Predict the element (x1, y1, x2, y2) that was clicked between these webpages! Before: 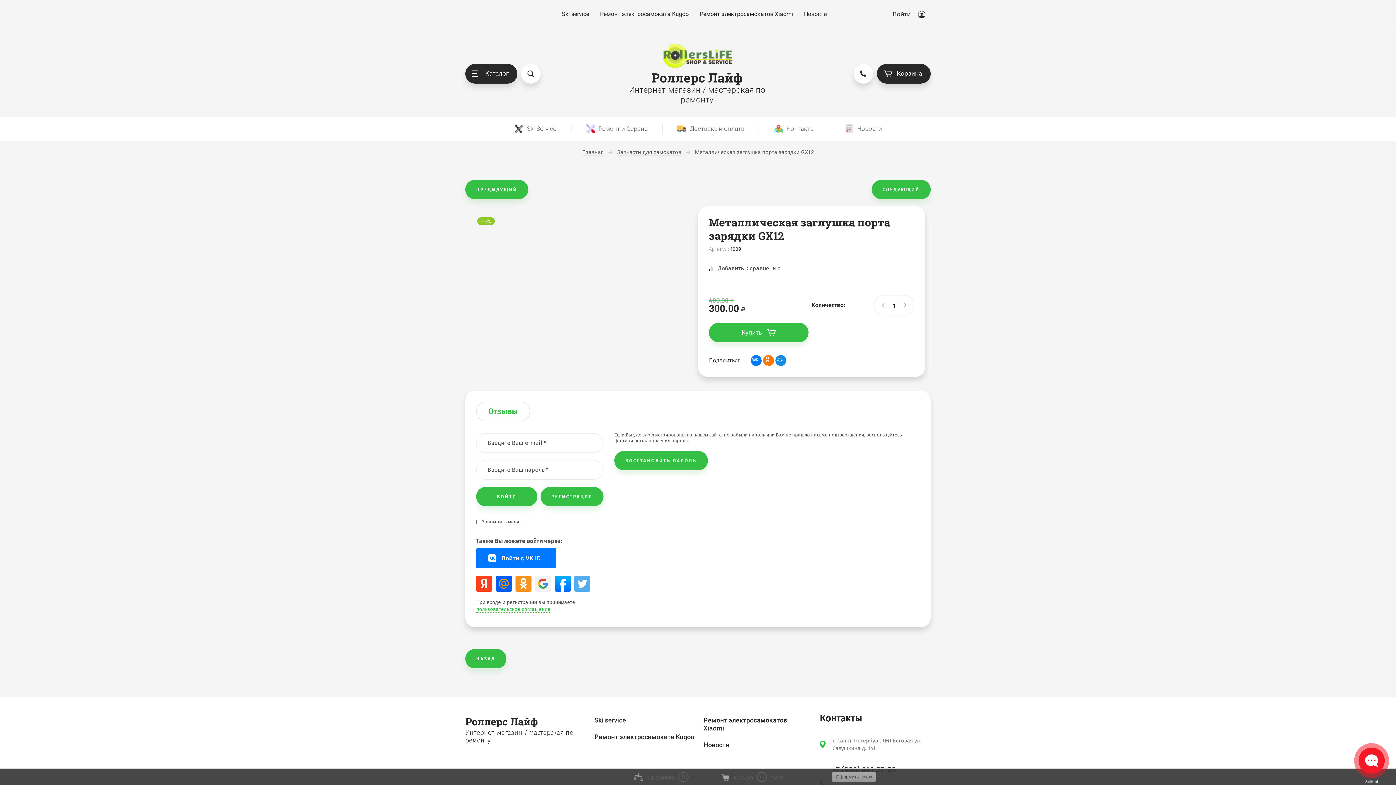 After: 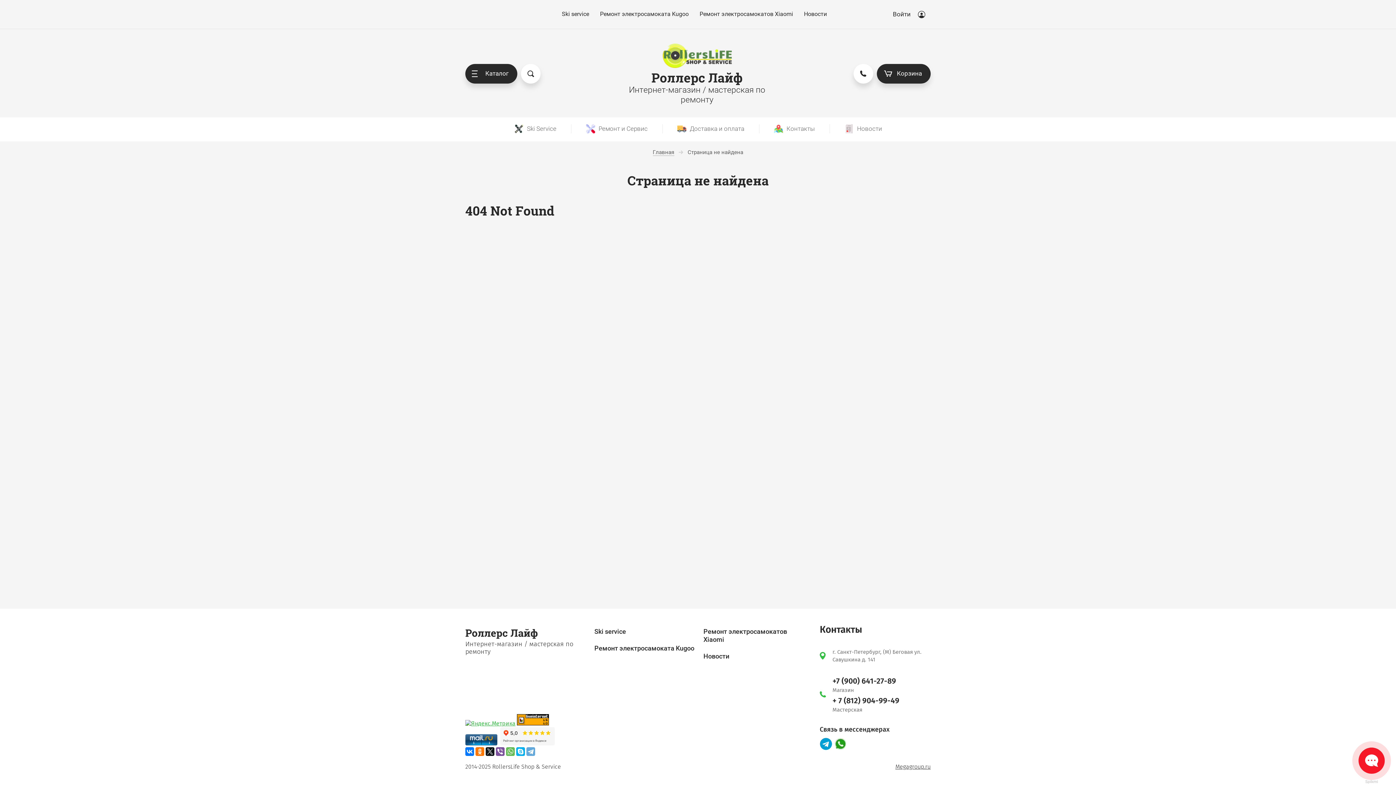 Action: bbox: (662, 124, 759, 133) label: Доставка и оплата